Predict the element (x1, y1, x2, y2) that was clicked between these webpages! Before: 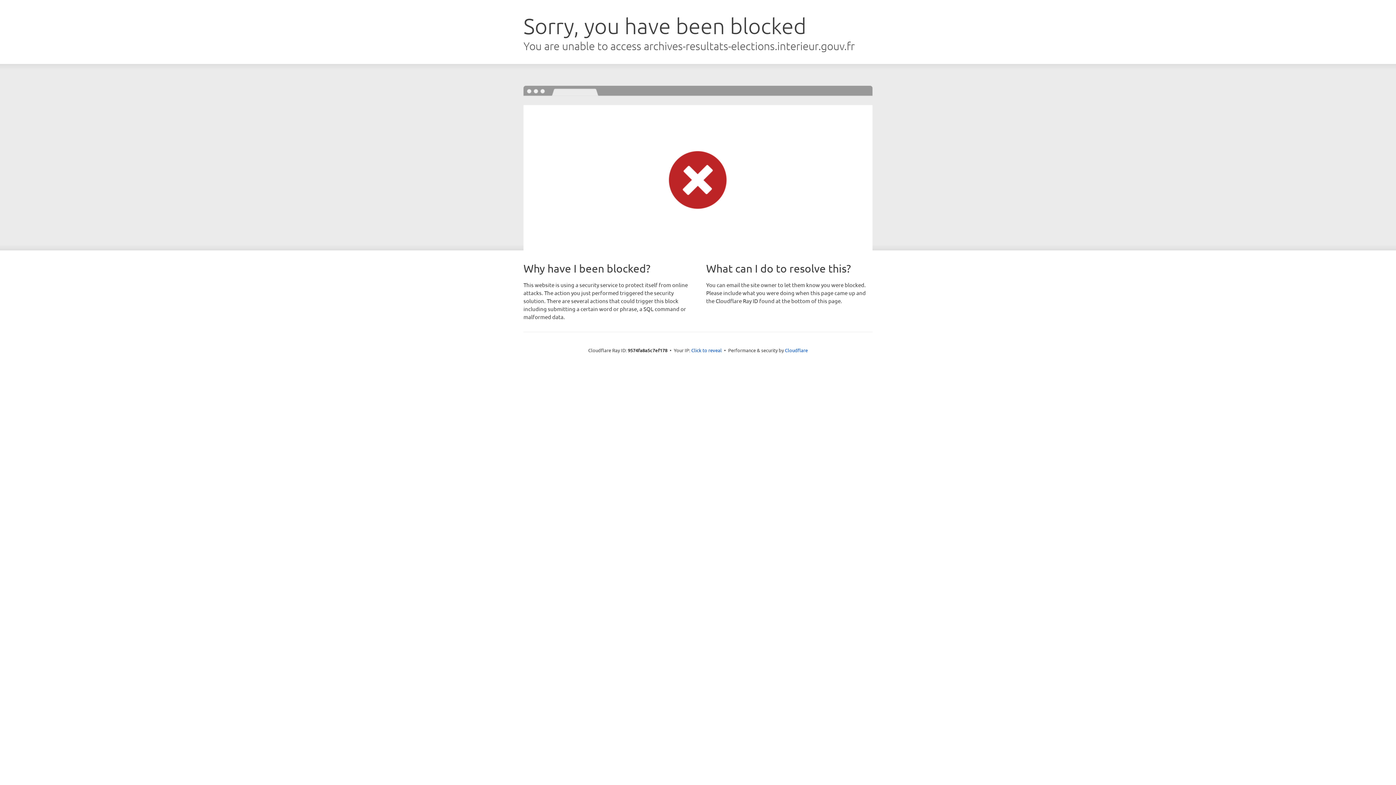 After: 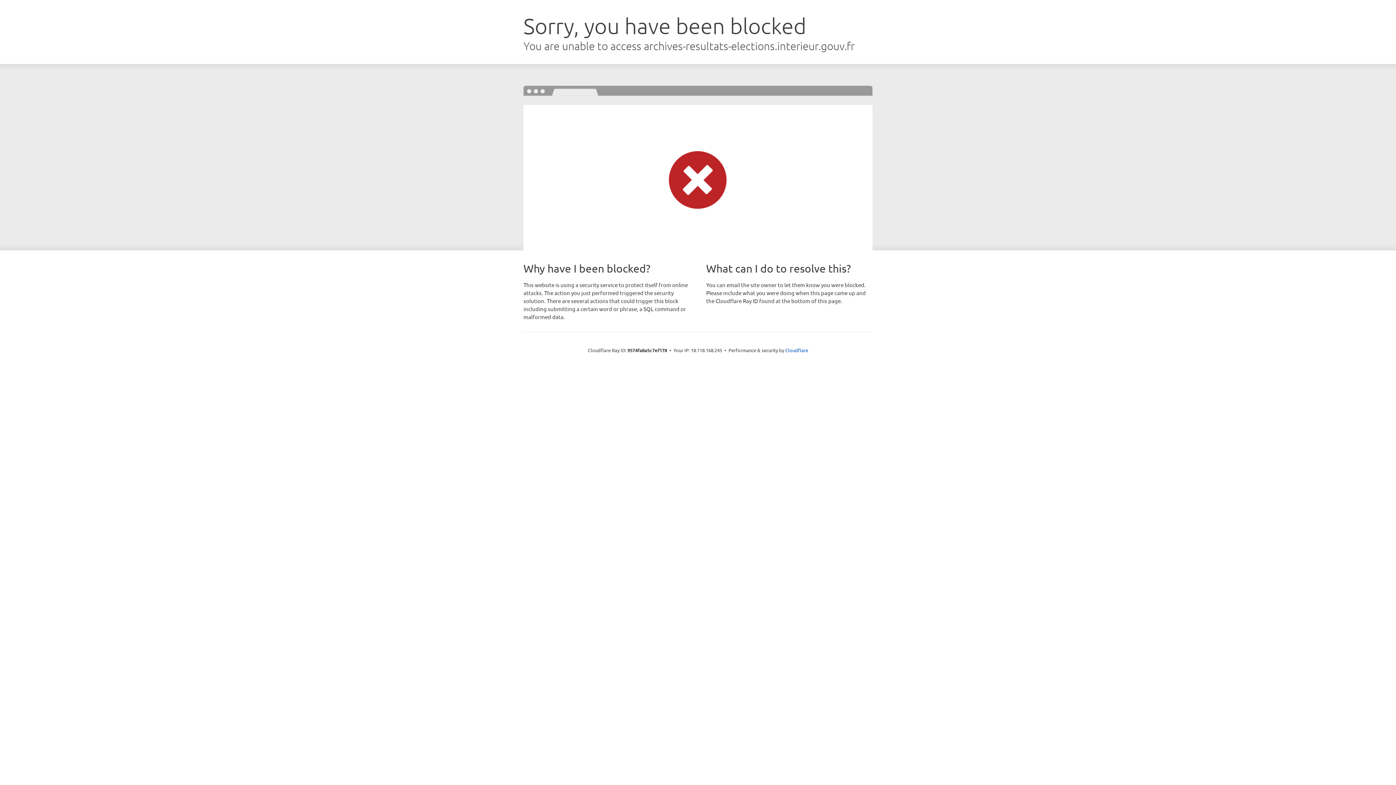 Action: bbox: (691, 346, 722, 353) label: Click to reveal